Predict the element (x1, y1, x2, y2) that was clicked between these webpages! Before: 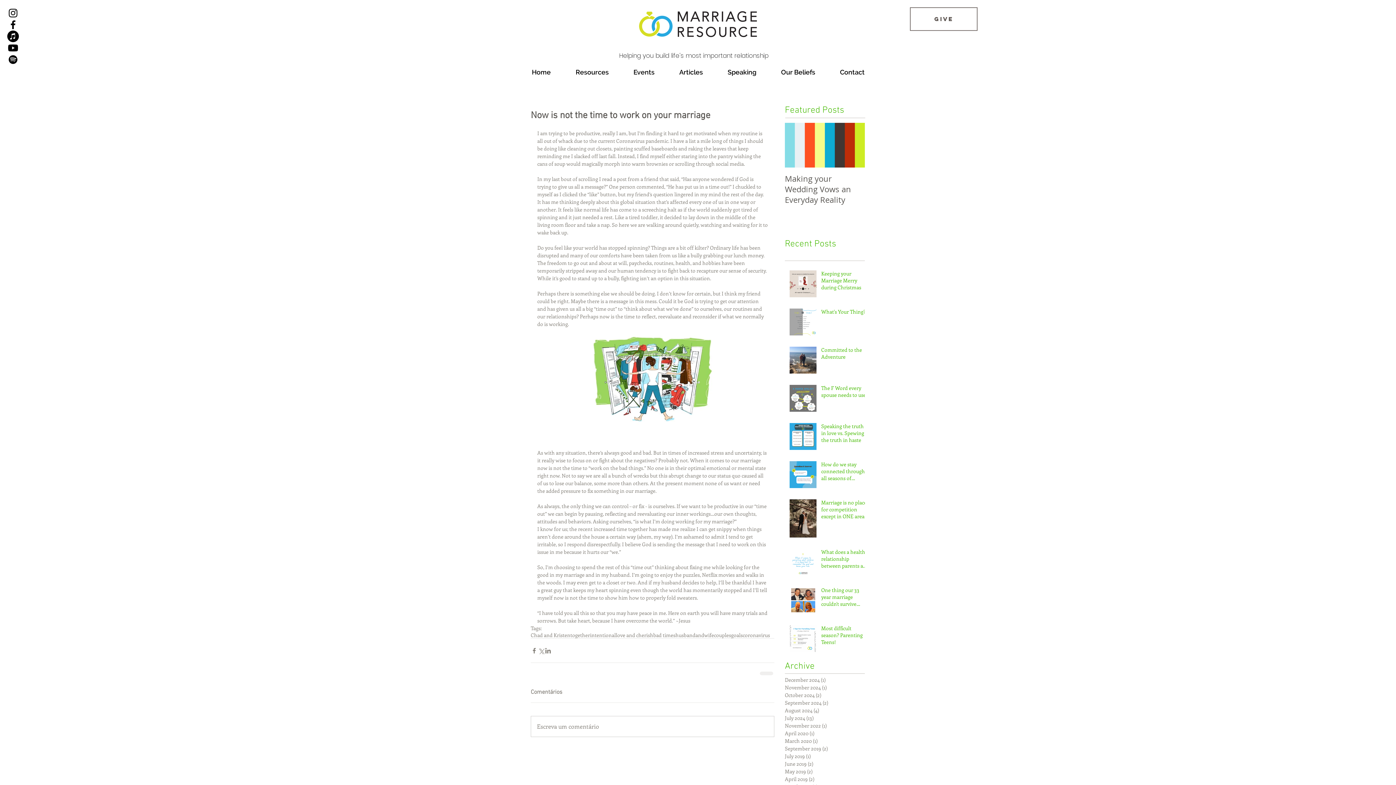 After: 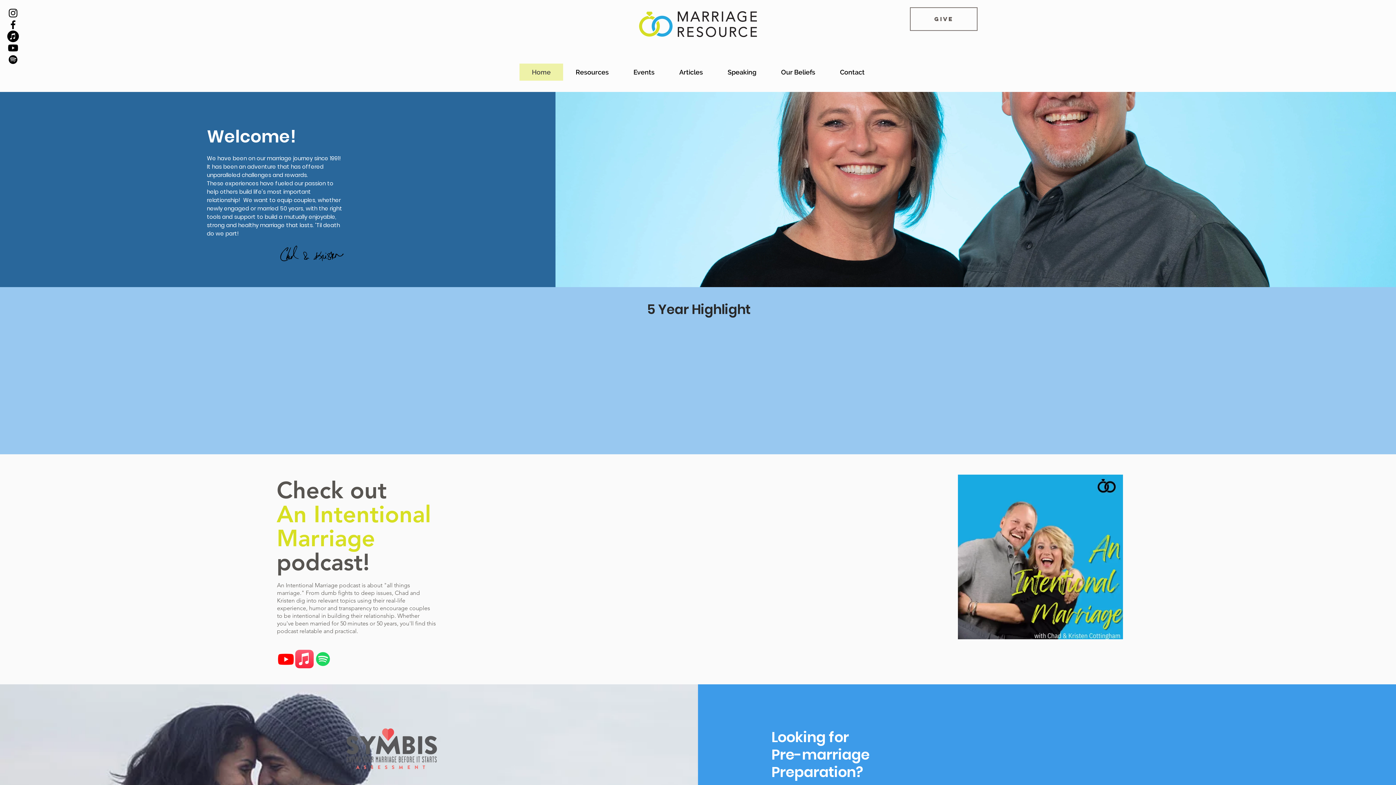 Action: bbox: (639, 11, 757, 37)